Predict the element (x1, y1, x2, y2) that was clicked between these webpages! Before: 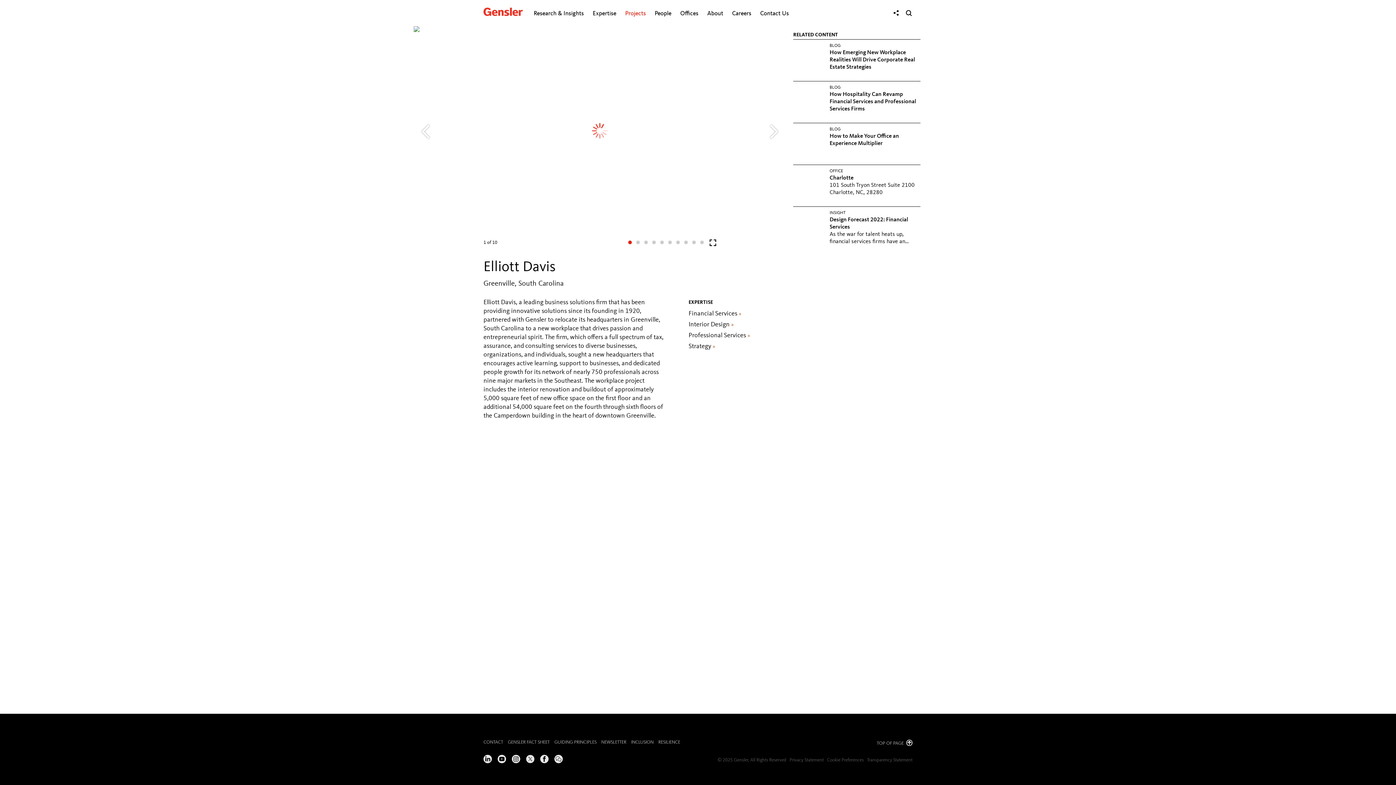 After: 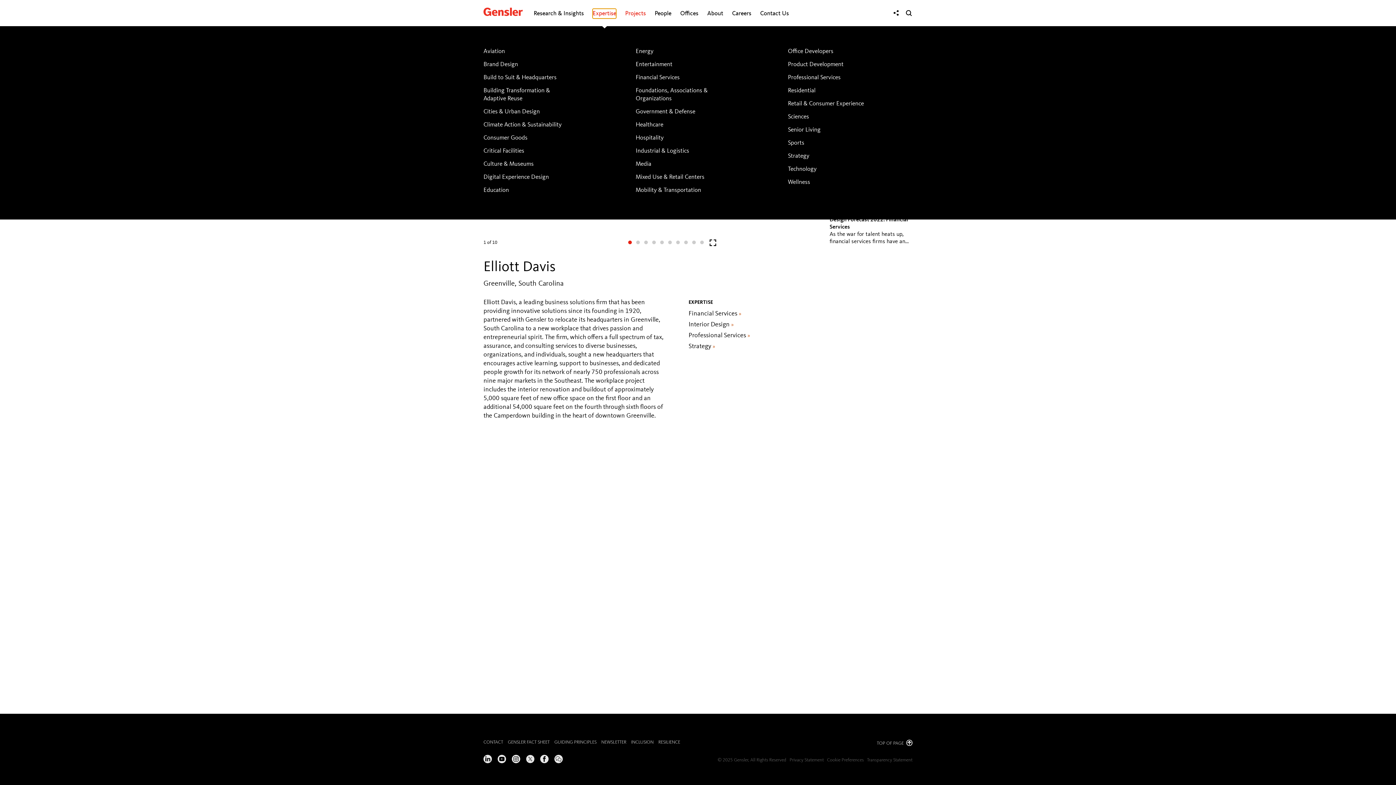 Action: bbox: (592, 8, 616, 18) label: Expertise